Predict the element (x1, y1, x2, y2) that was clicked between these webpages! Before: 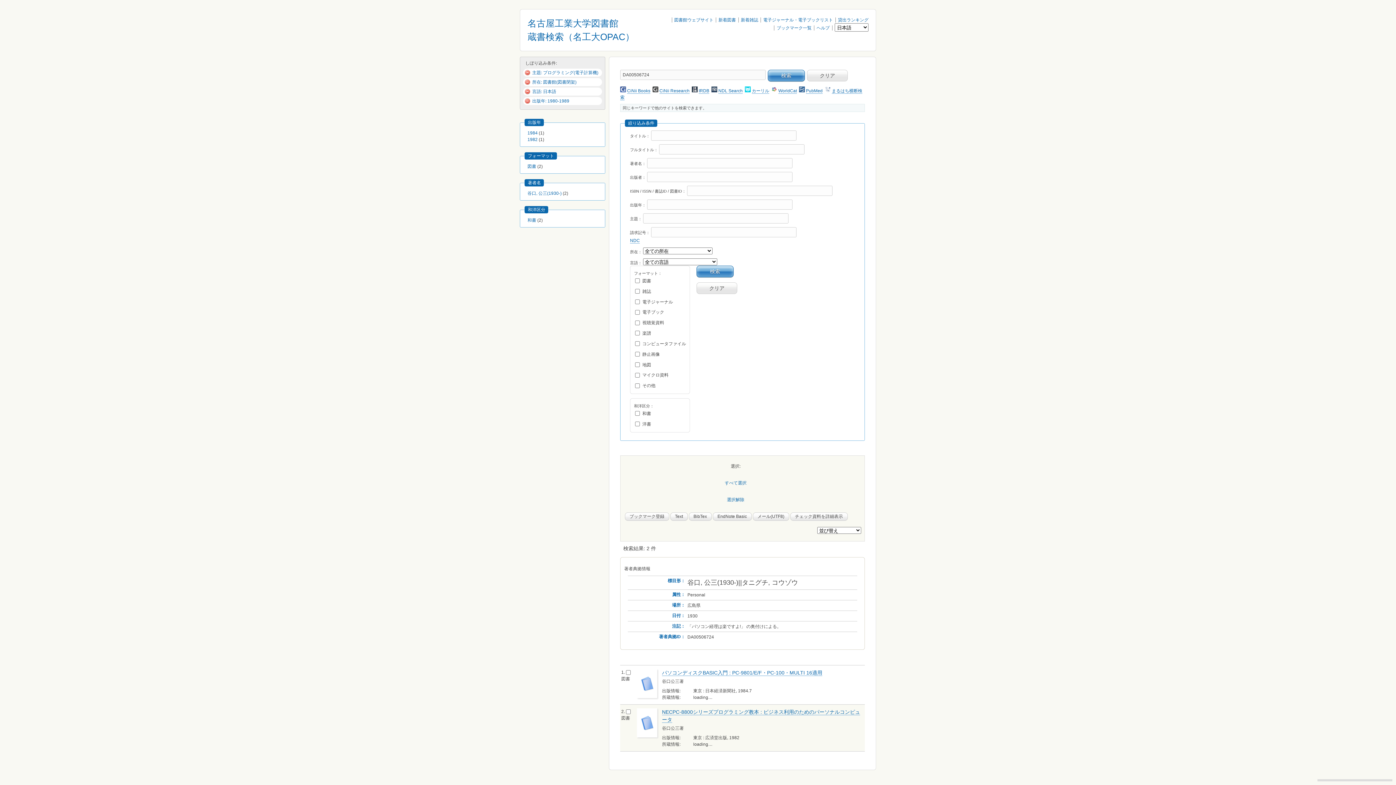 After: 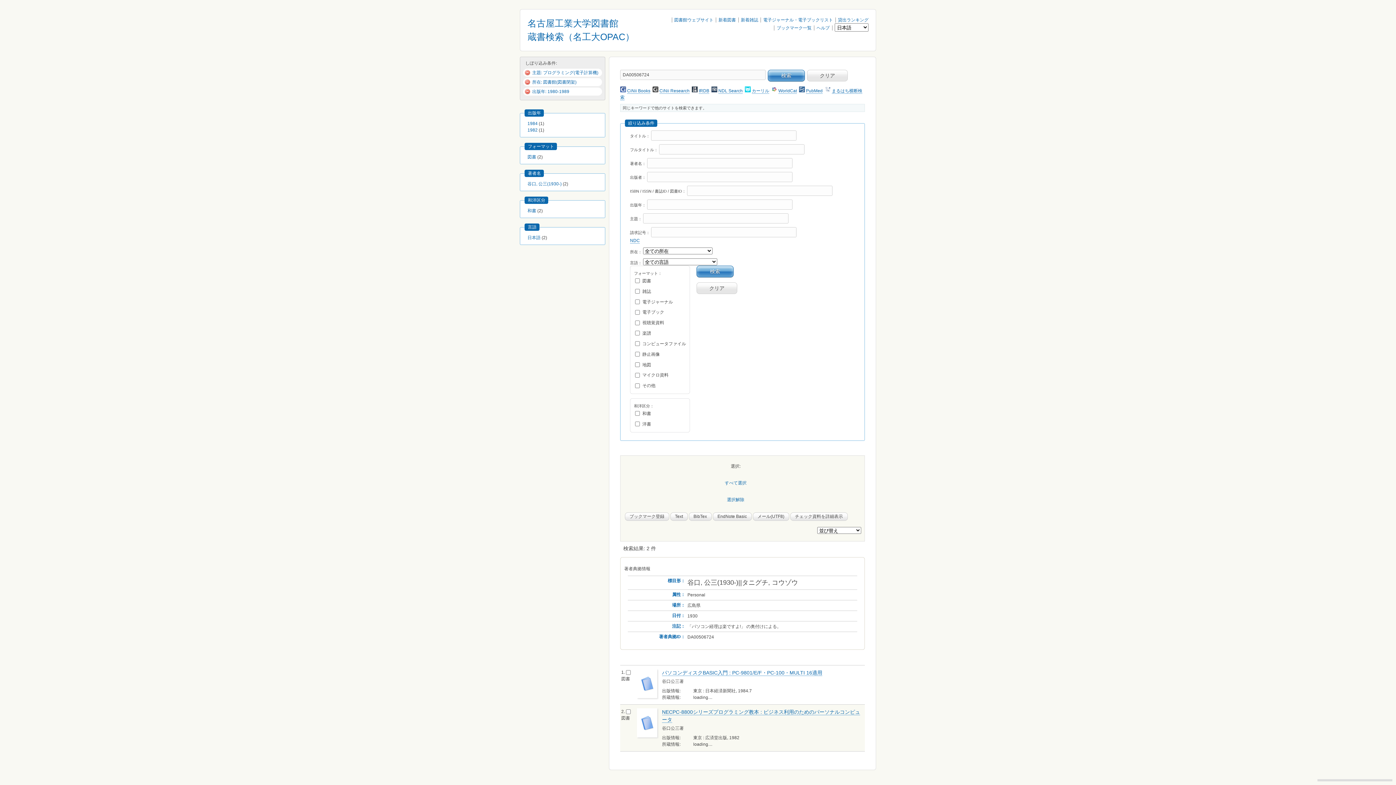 Action: label: 言語: 日本語 bbox: (532, 89, 556, 94)